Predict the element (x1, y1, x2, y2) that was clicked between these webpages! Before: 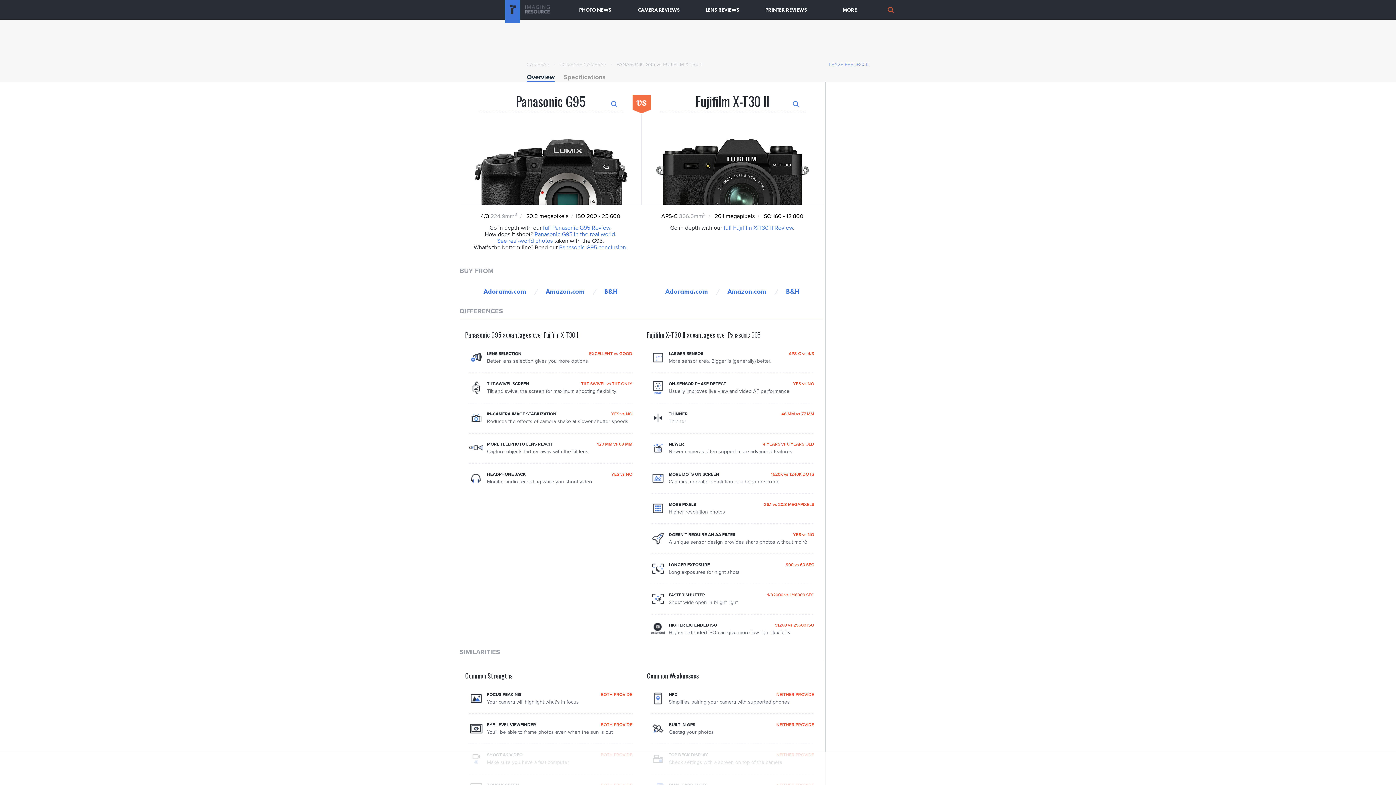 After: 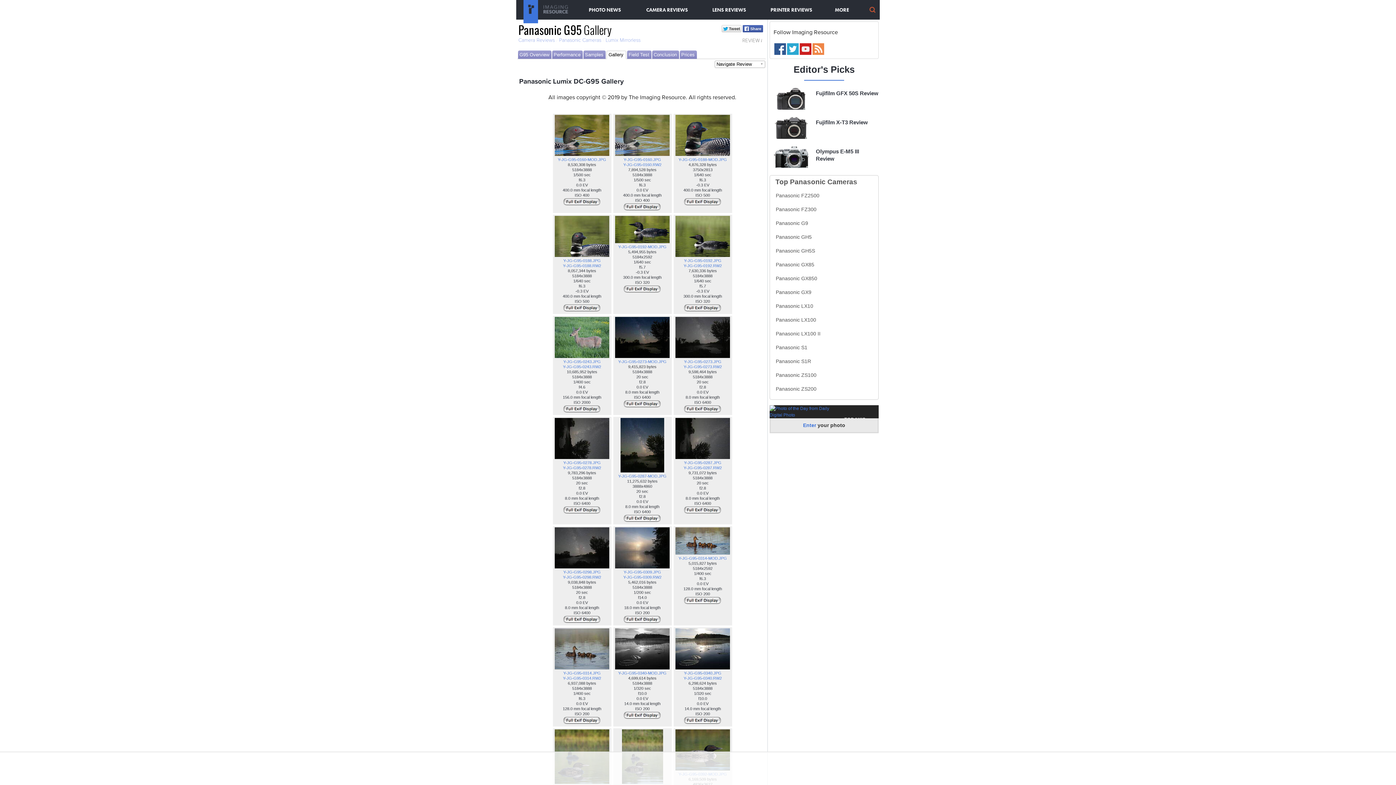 Action: label: See real-world photos bbox: (497, 237, 552, 244)